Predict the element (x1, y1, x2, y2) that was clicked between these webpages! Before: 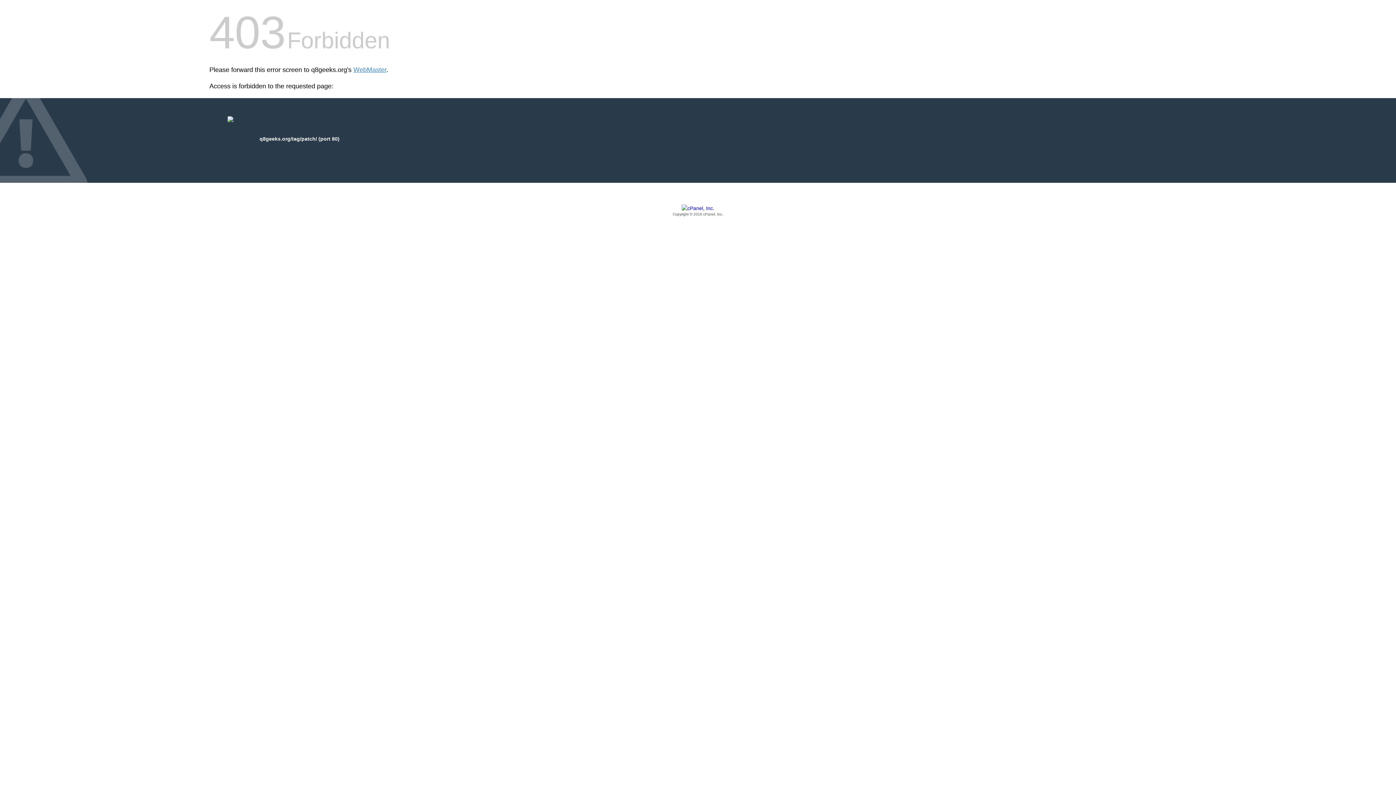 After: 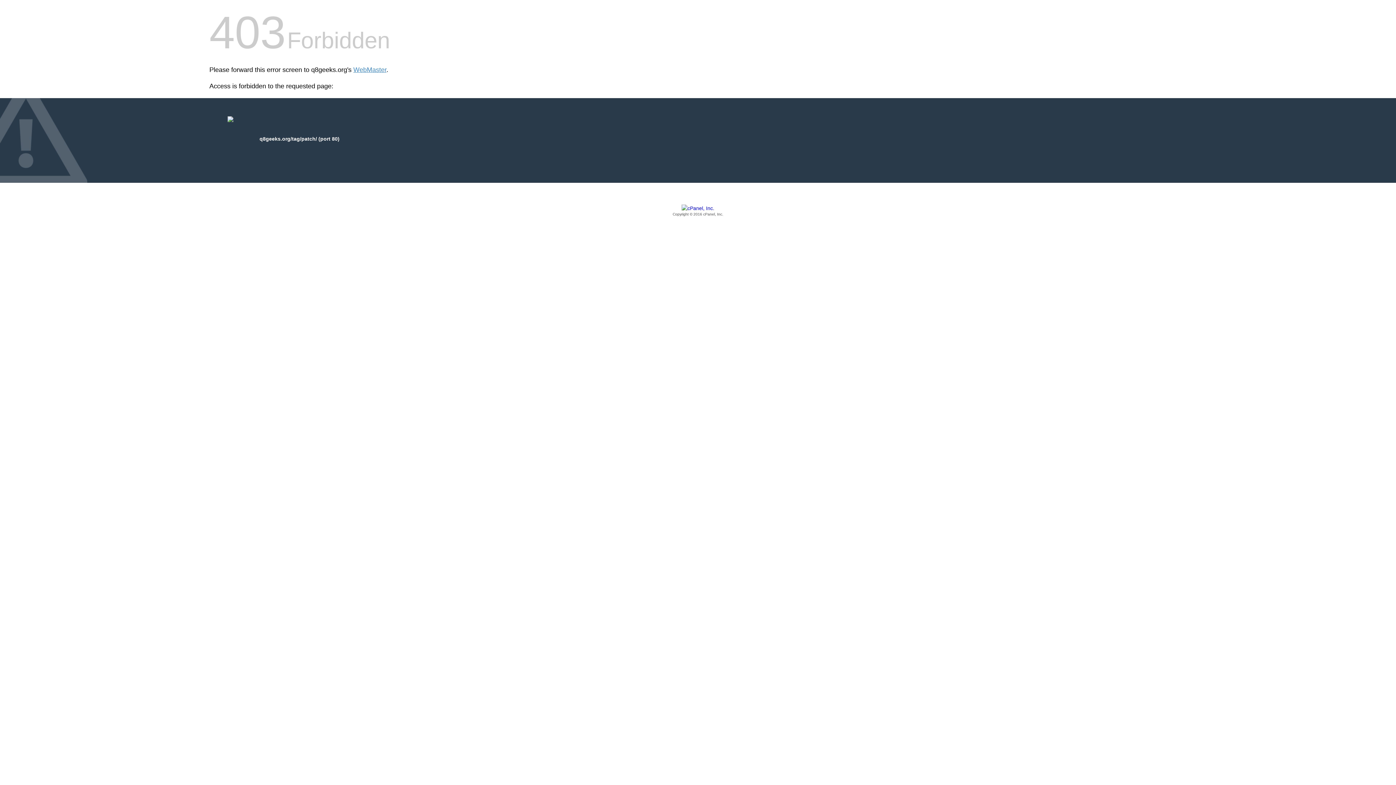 Action: label: Copyright © 2016 cPanel, Inc. bbox: (209, 205, 1186, 217)